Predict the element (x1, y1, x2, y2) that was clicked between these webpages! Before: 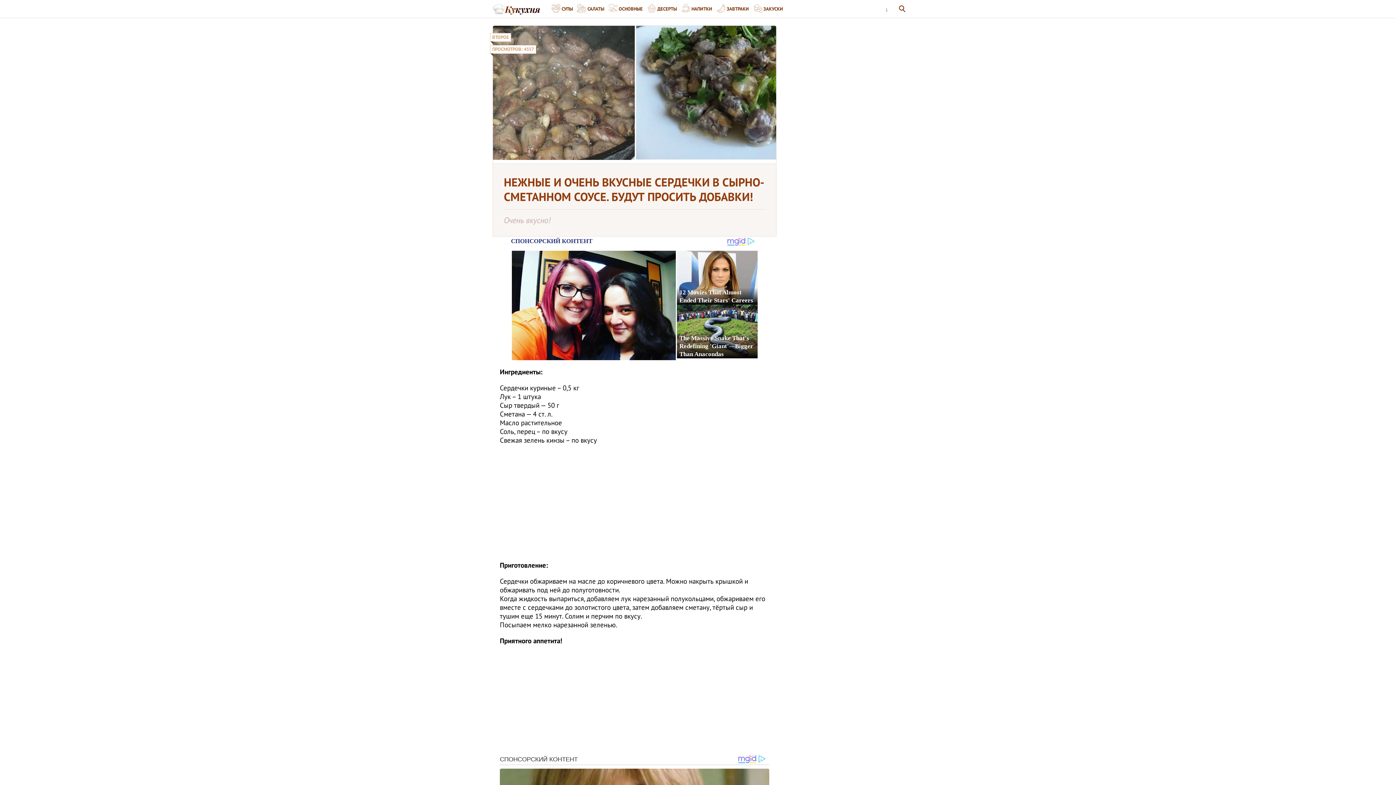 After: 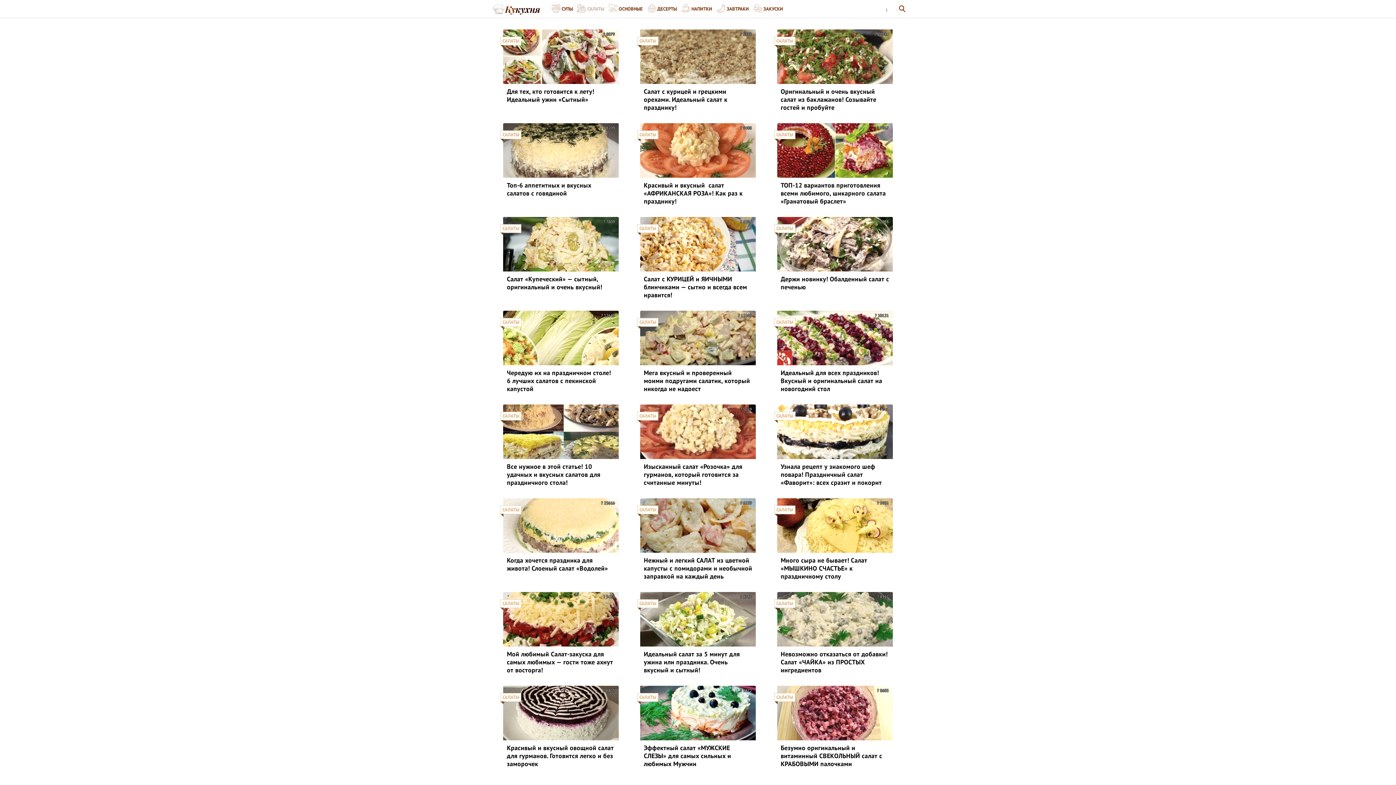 Action: bbox: (576, 0, 608, 17) label: САЛАТЫ